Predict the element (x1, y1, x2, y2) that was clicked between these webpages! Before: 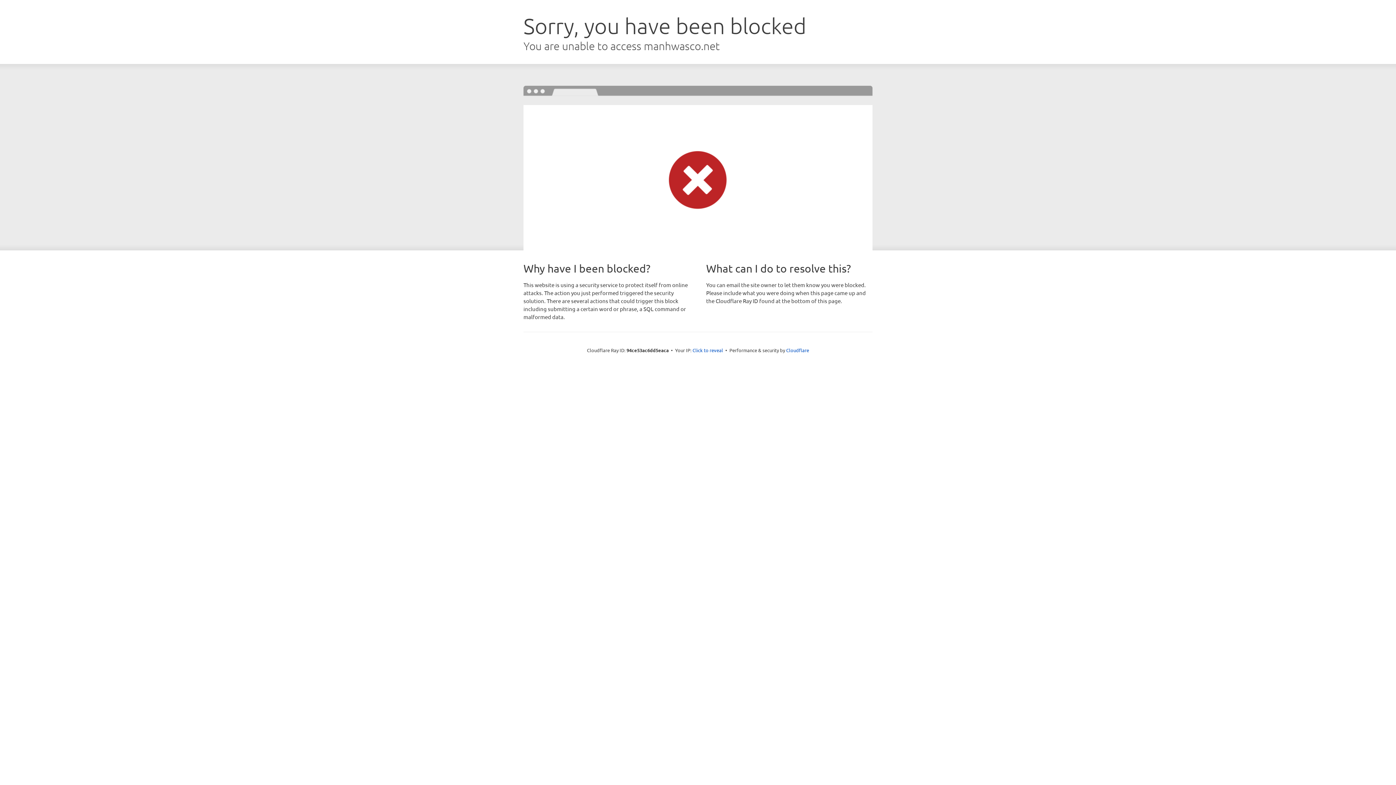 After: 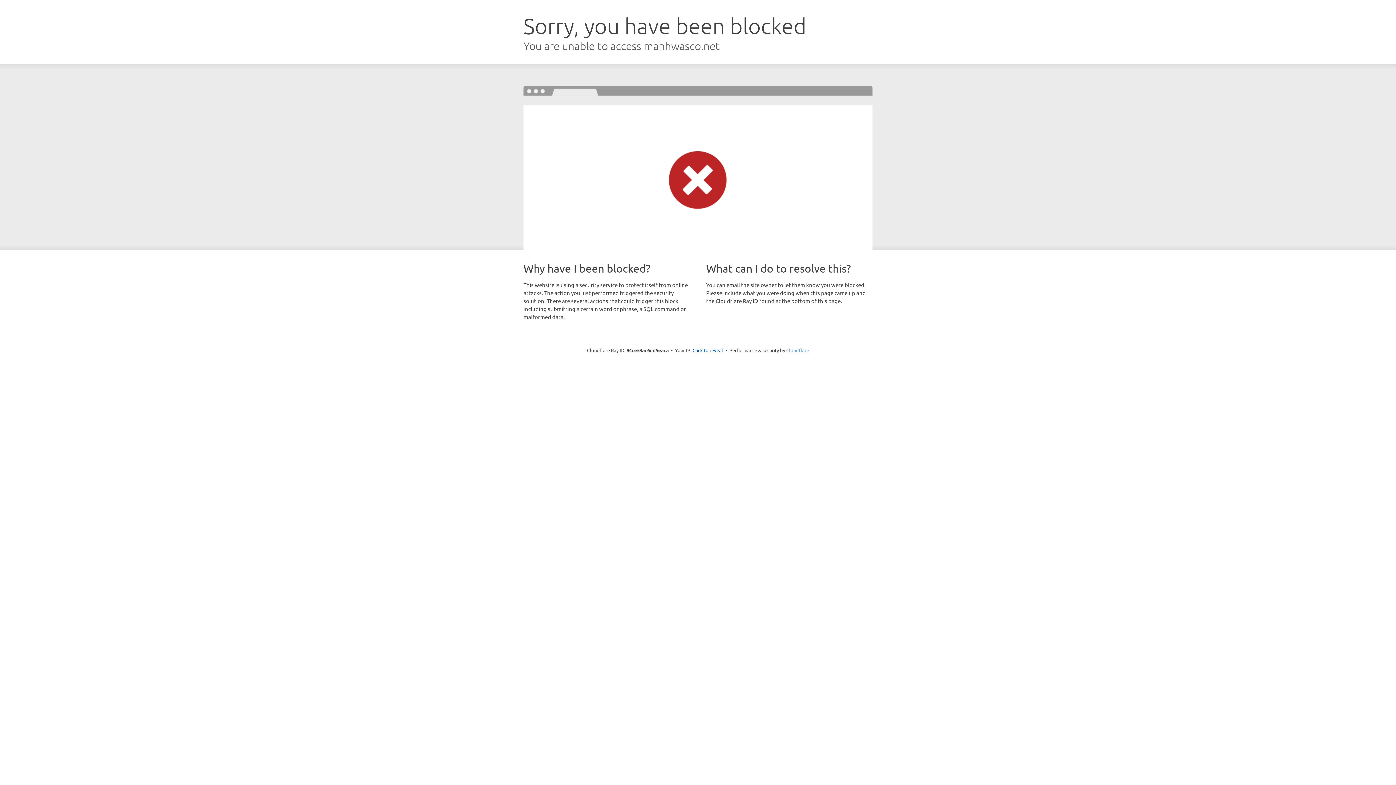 Action: label: Cloudflare bbox: (786, 347, 809, 353)